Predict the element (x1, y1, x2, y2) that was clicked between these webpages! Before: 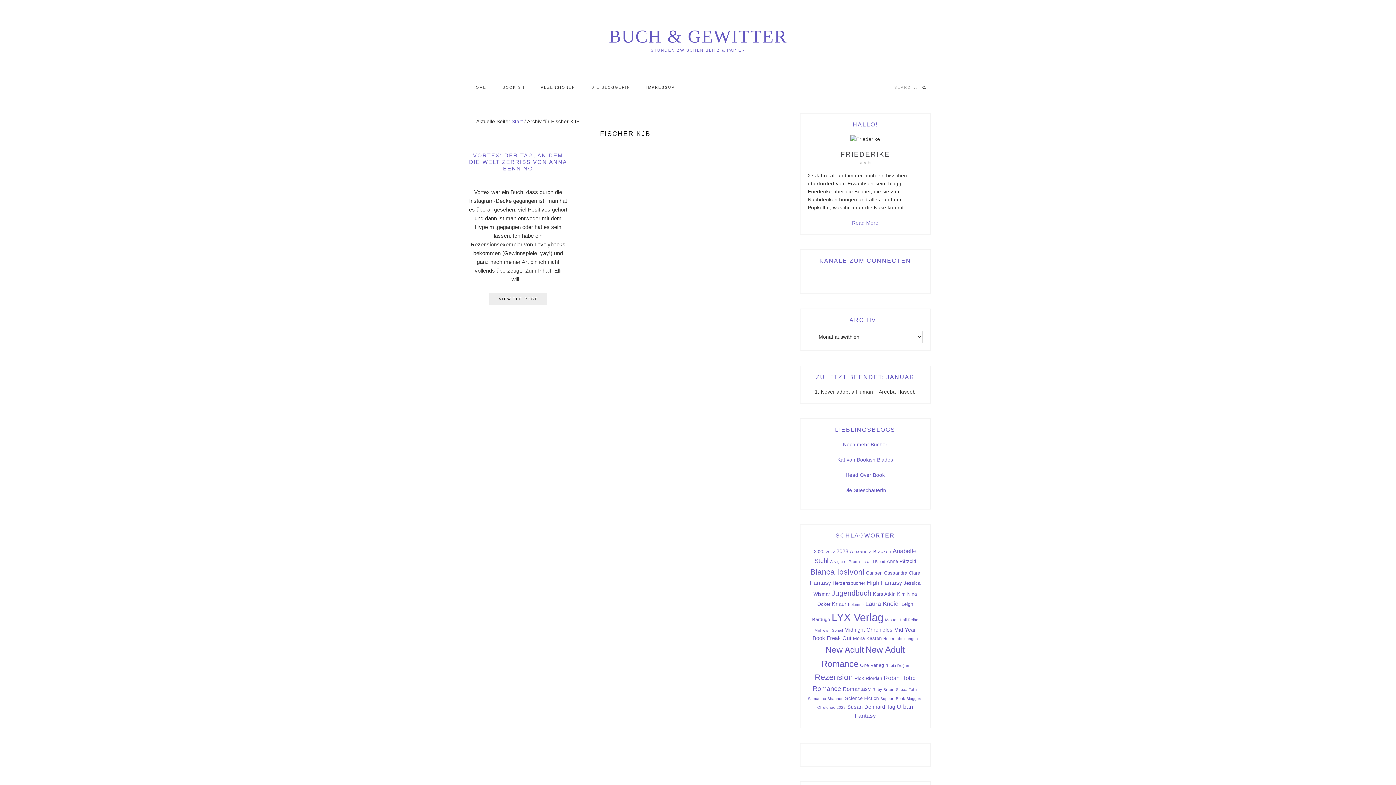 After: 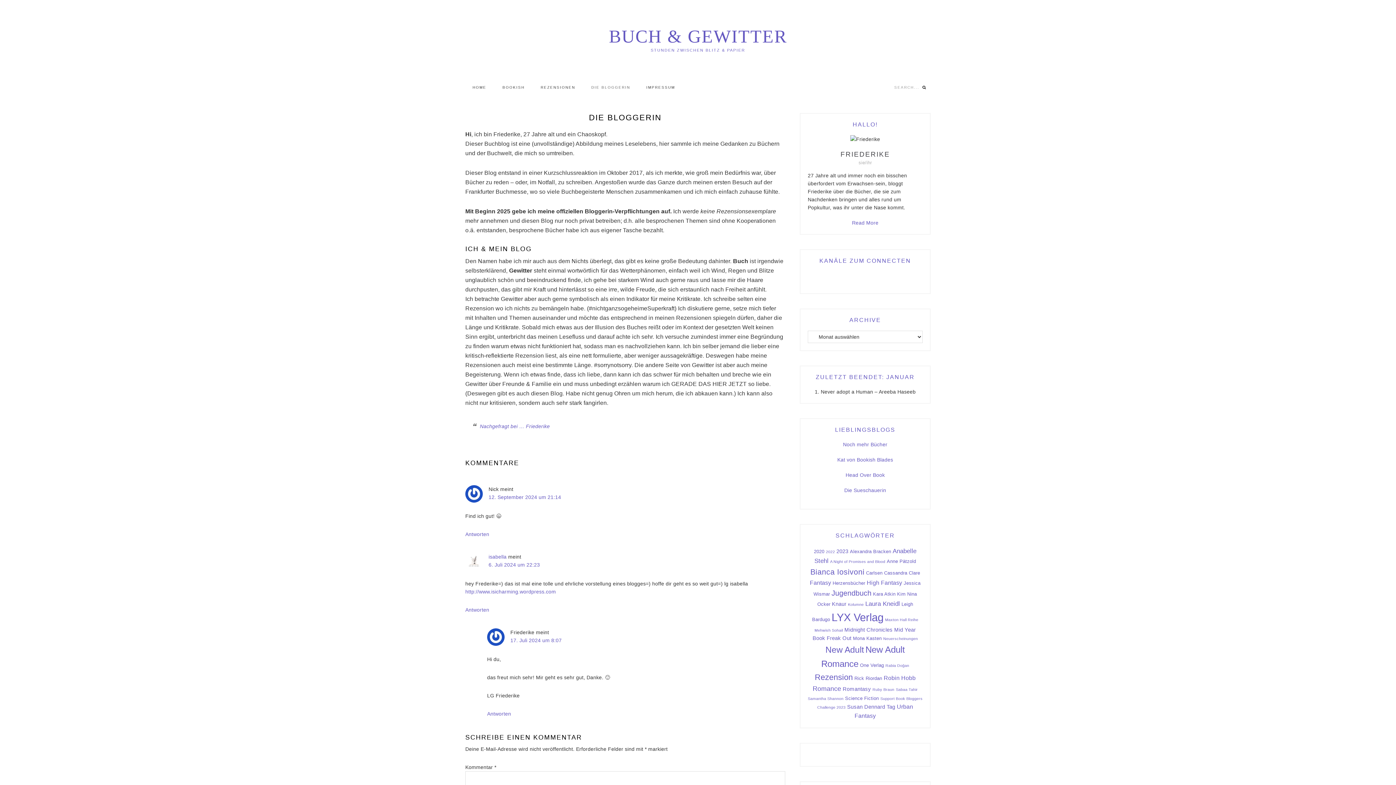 Action: bbox: (584, 78, 637, 96) label: DIE BLOGGERIN